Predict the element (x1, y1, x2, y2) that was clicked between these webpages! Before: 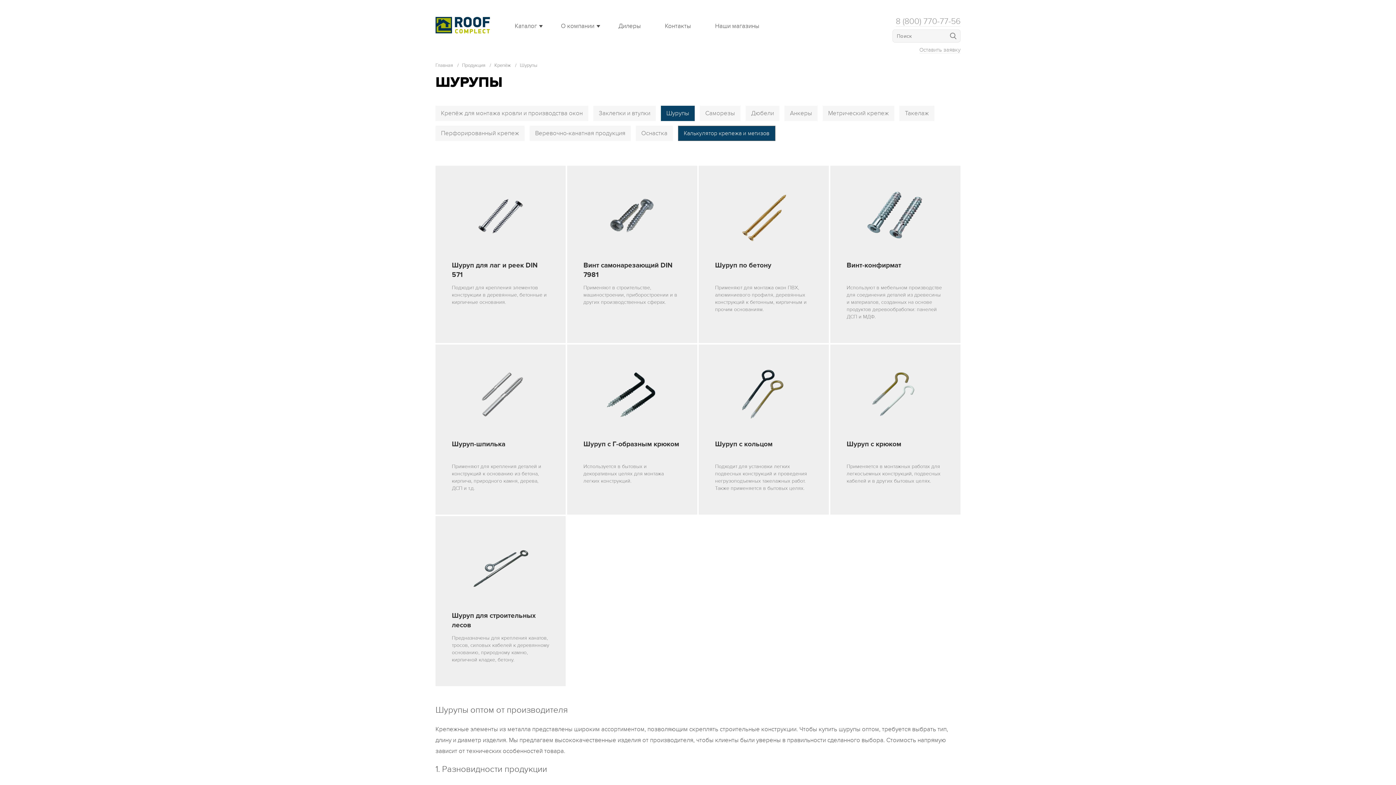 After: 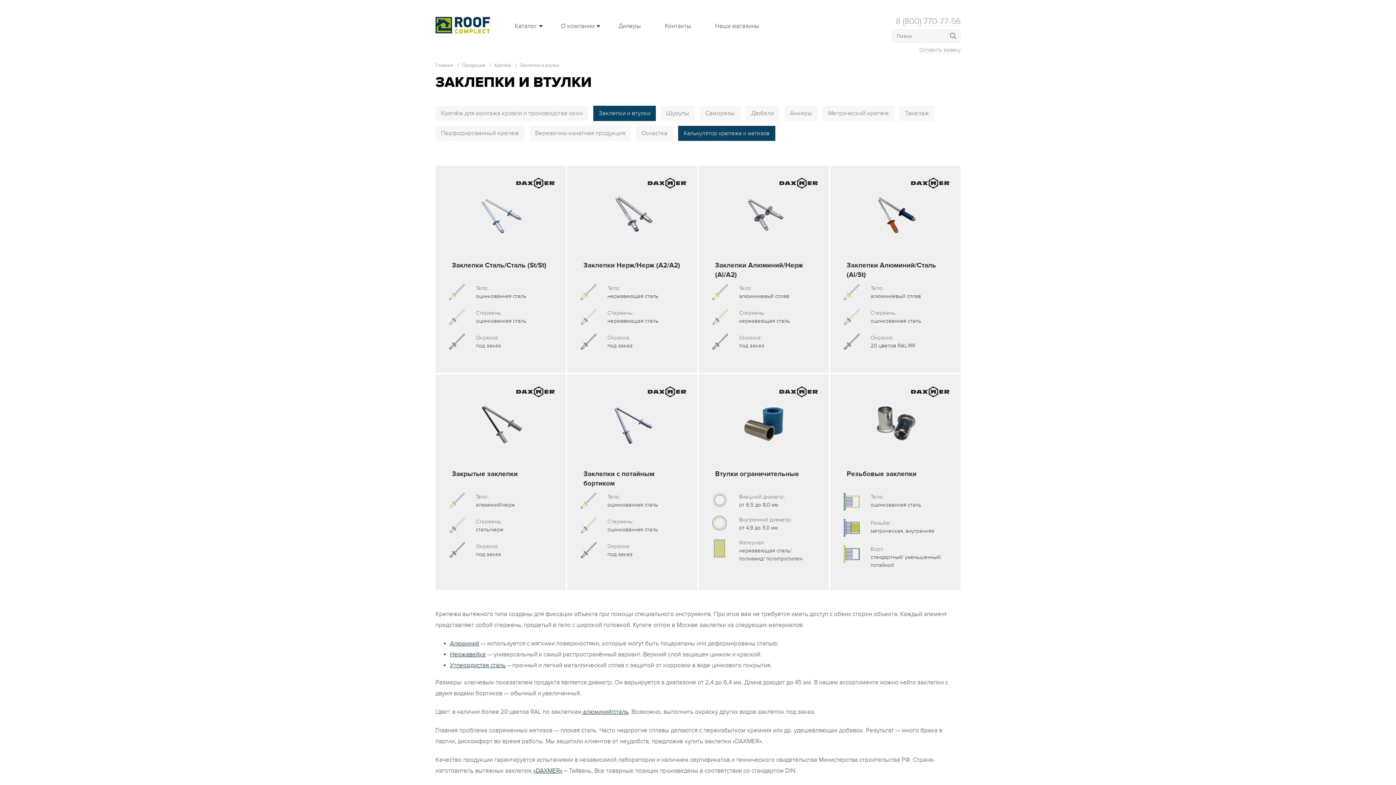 Action: label: Заклепки и втулки bbox: (593, 105, 656, 121)